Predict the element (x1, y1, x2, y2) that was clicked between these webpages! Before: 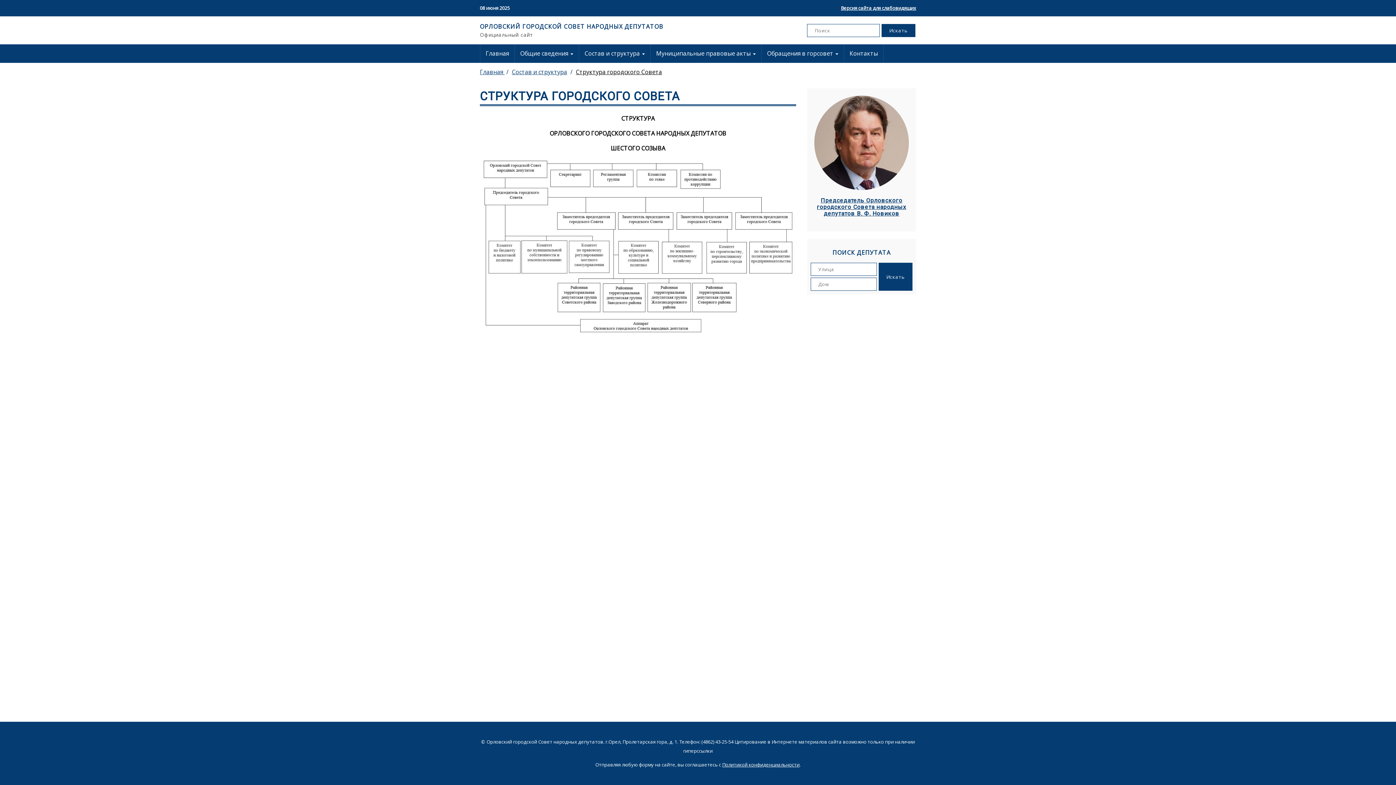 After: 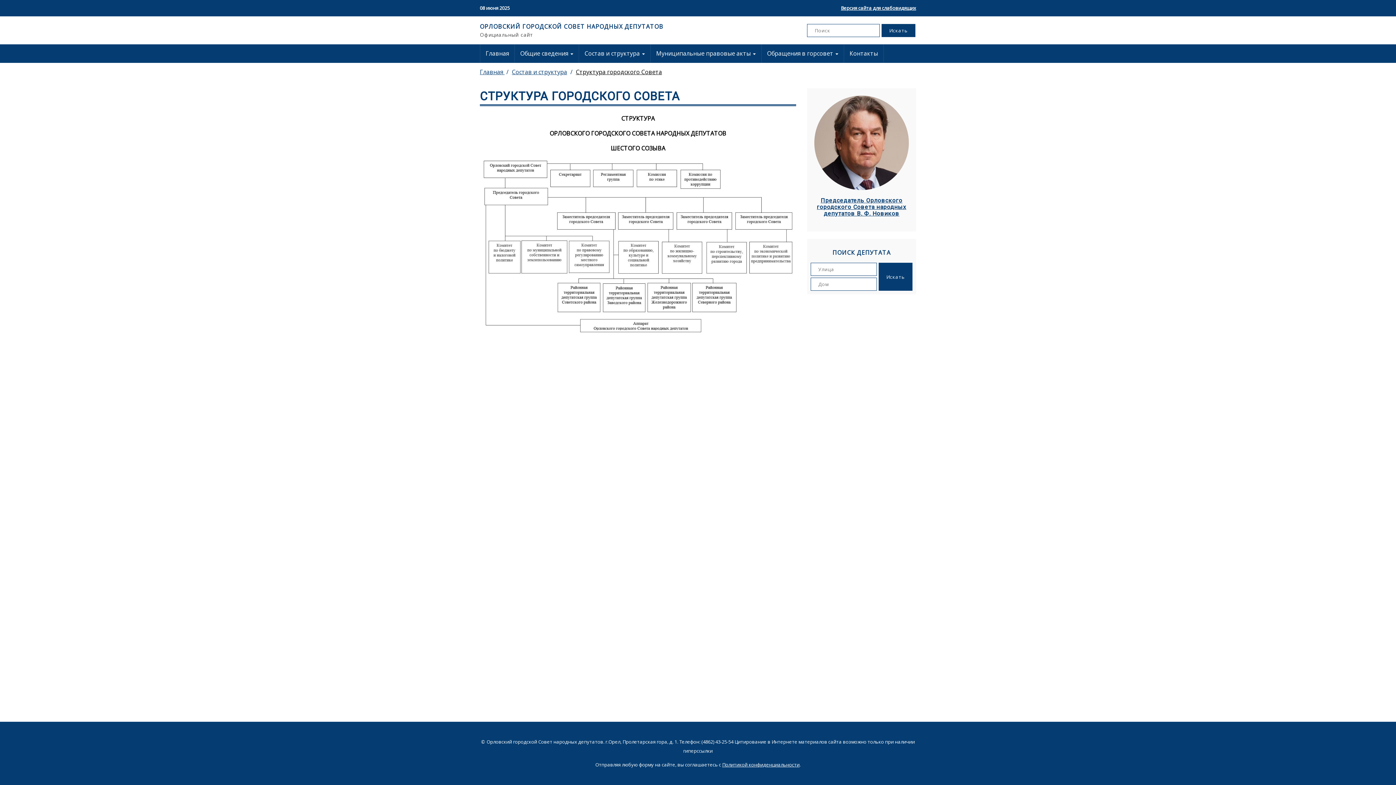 Action: label: Структура городского Совета bbox: (576, 68, 662, 76)